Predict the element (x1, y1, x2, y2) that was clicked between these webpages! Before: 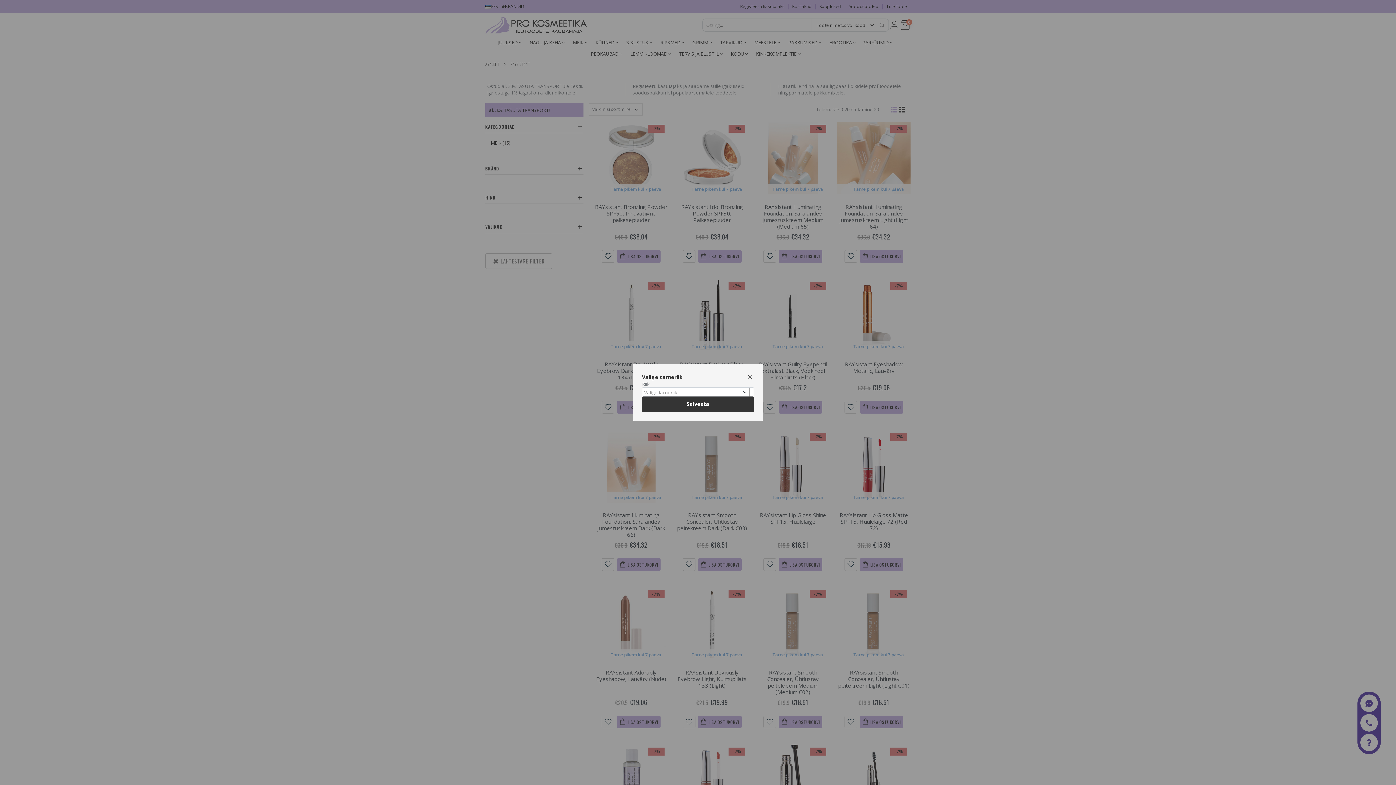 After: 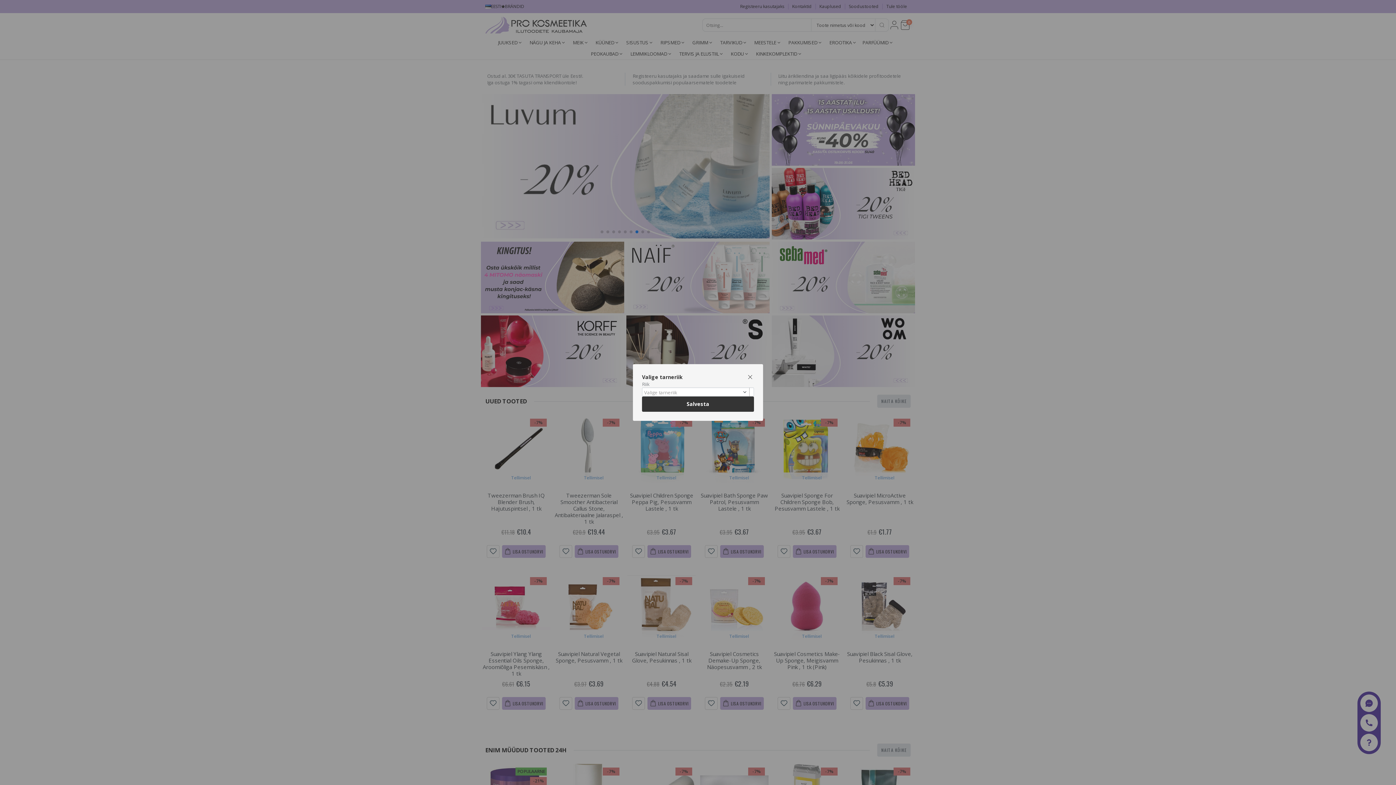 Action: bbox: (642, 396, 754, 411) label: Salvesta